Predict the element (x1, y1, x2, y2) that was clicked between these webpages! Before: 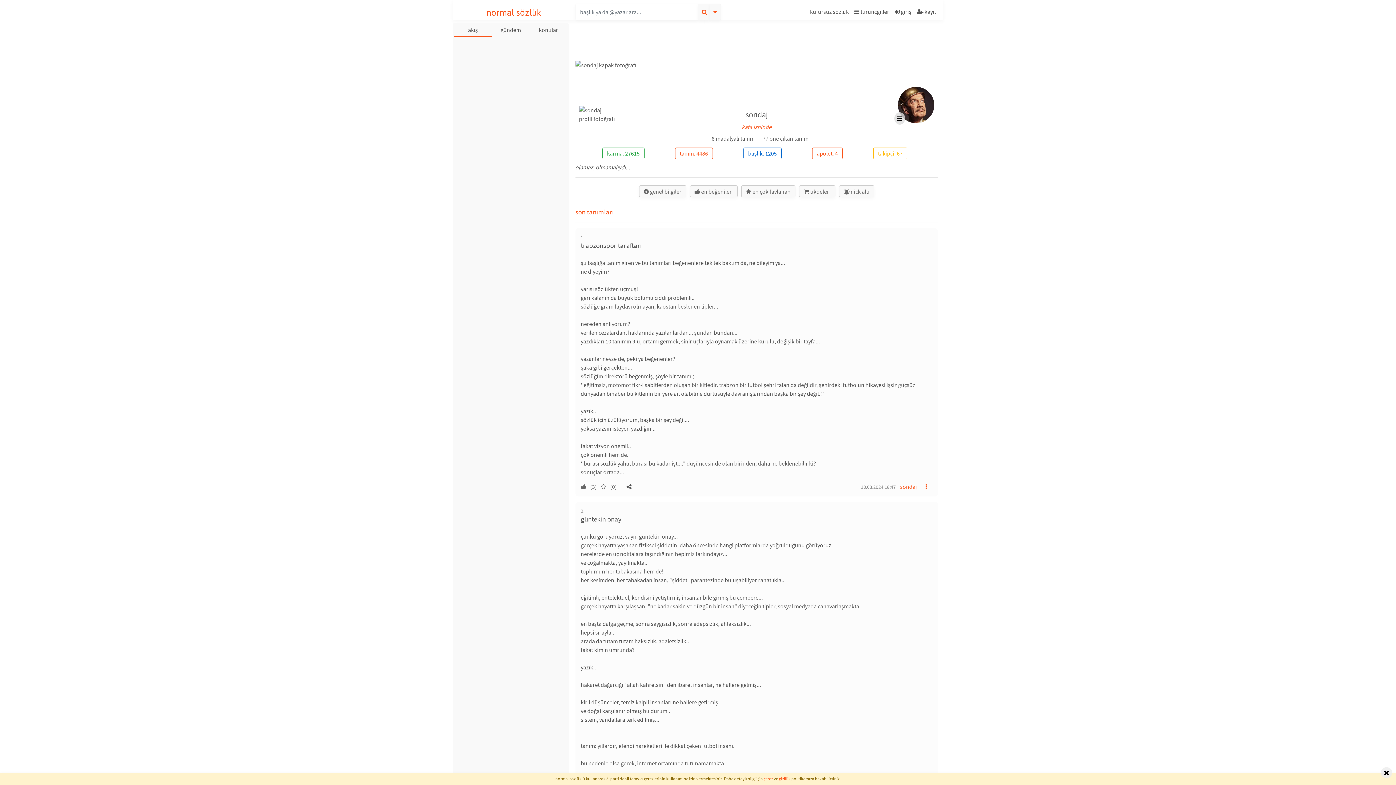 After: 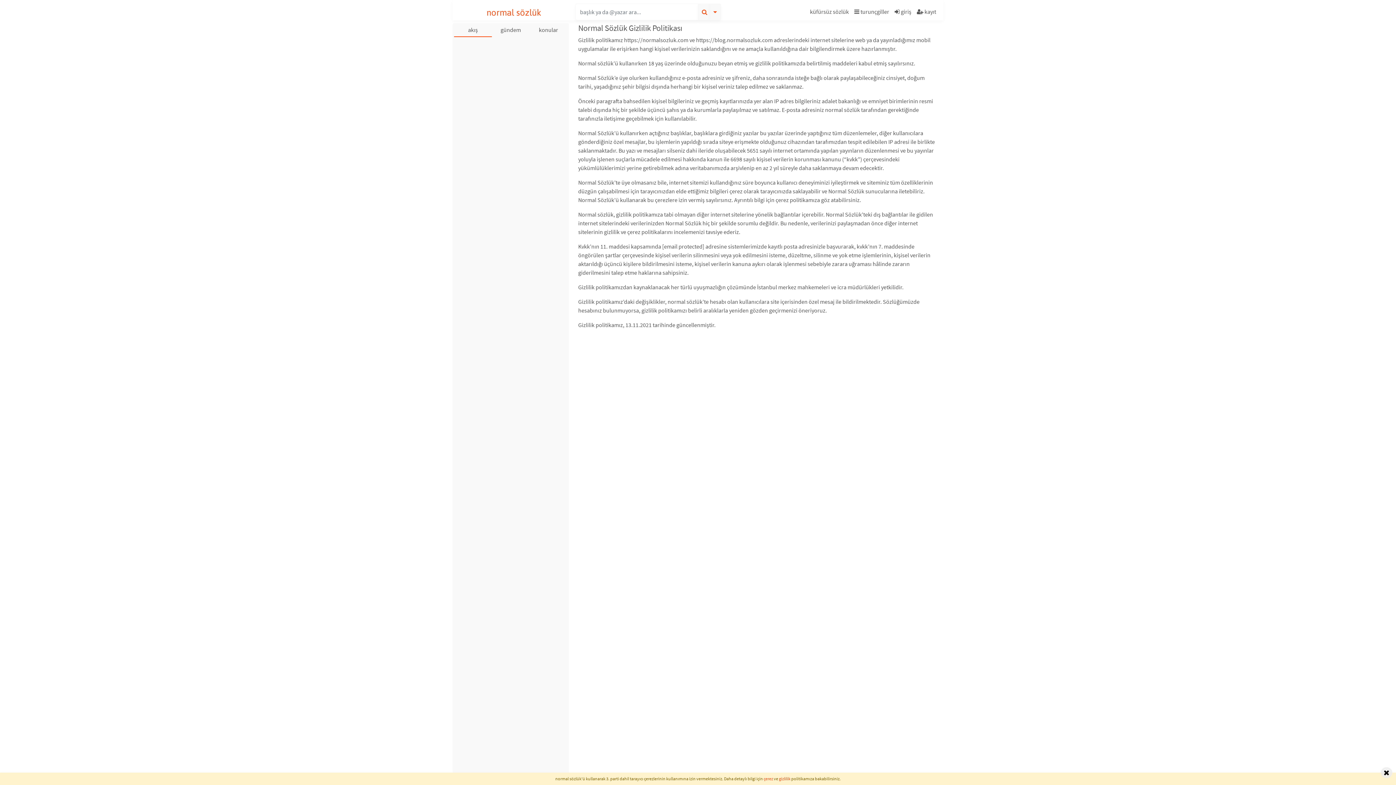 Action: label: gizlilik bbox: (779, 776, 790, 781)